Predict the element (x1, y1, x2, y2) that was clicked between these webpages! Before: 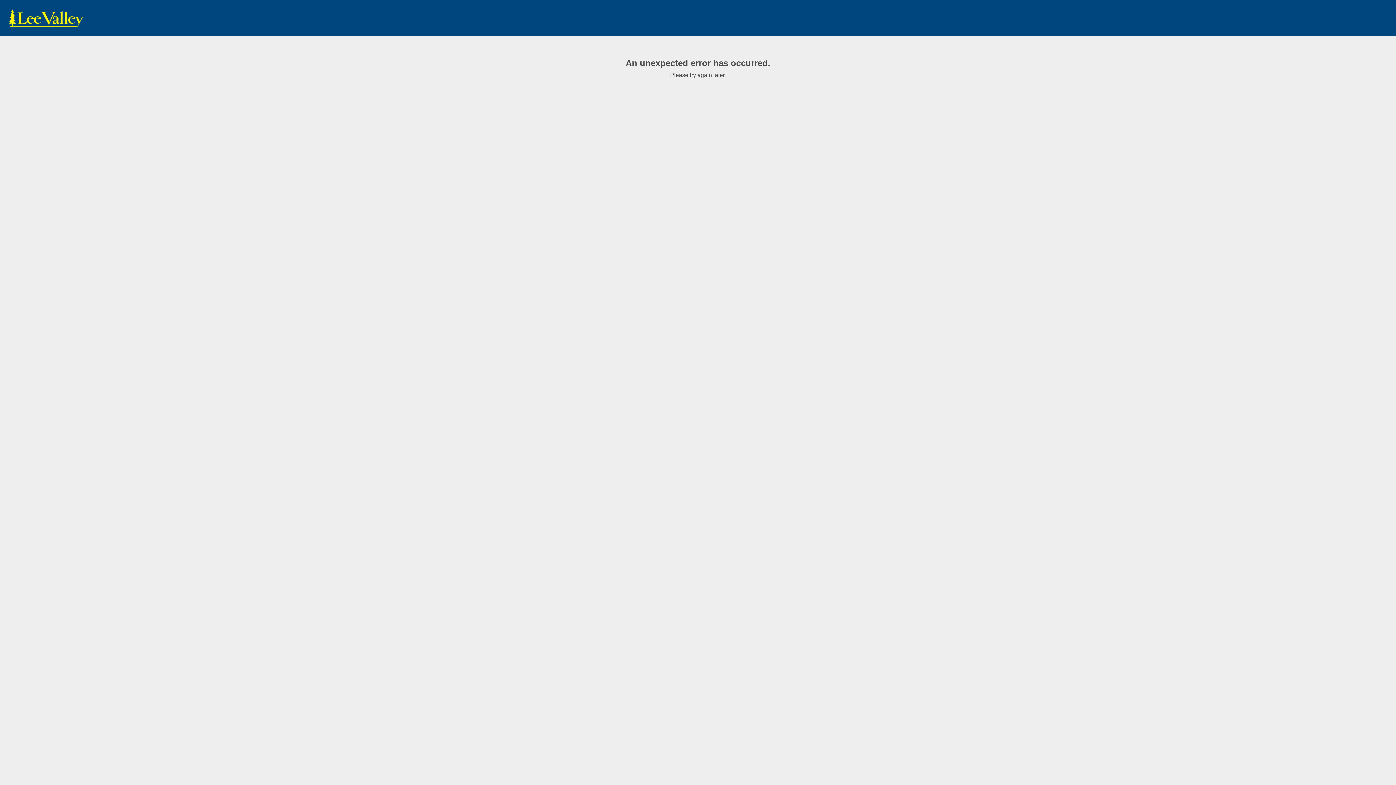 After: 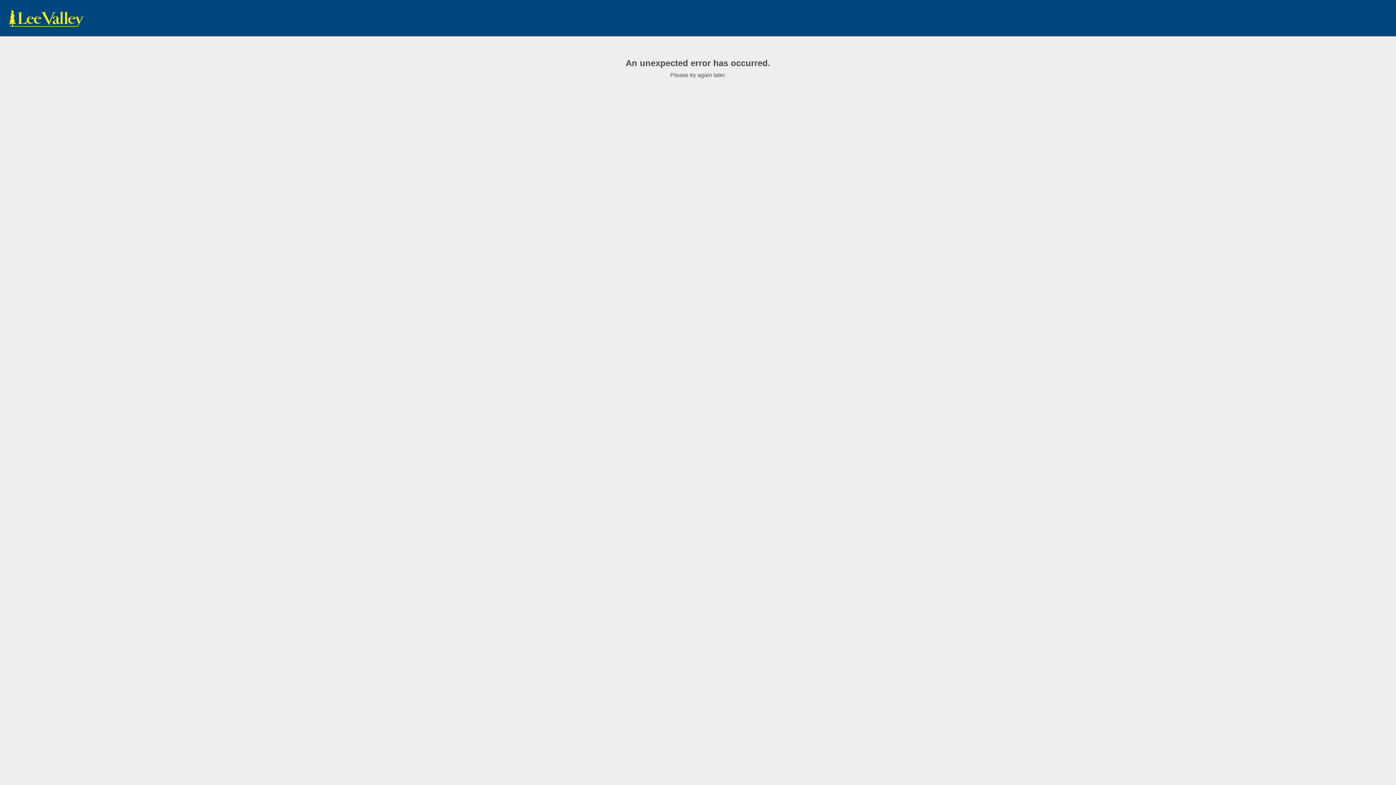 Action: bbox: (7, 9, 85, 27) label: www.leevalley.com